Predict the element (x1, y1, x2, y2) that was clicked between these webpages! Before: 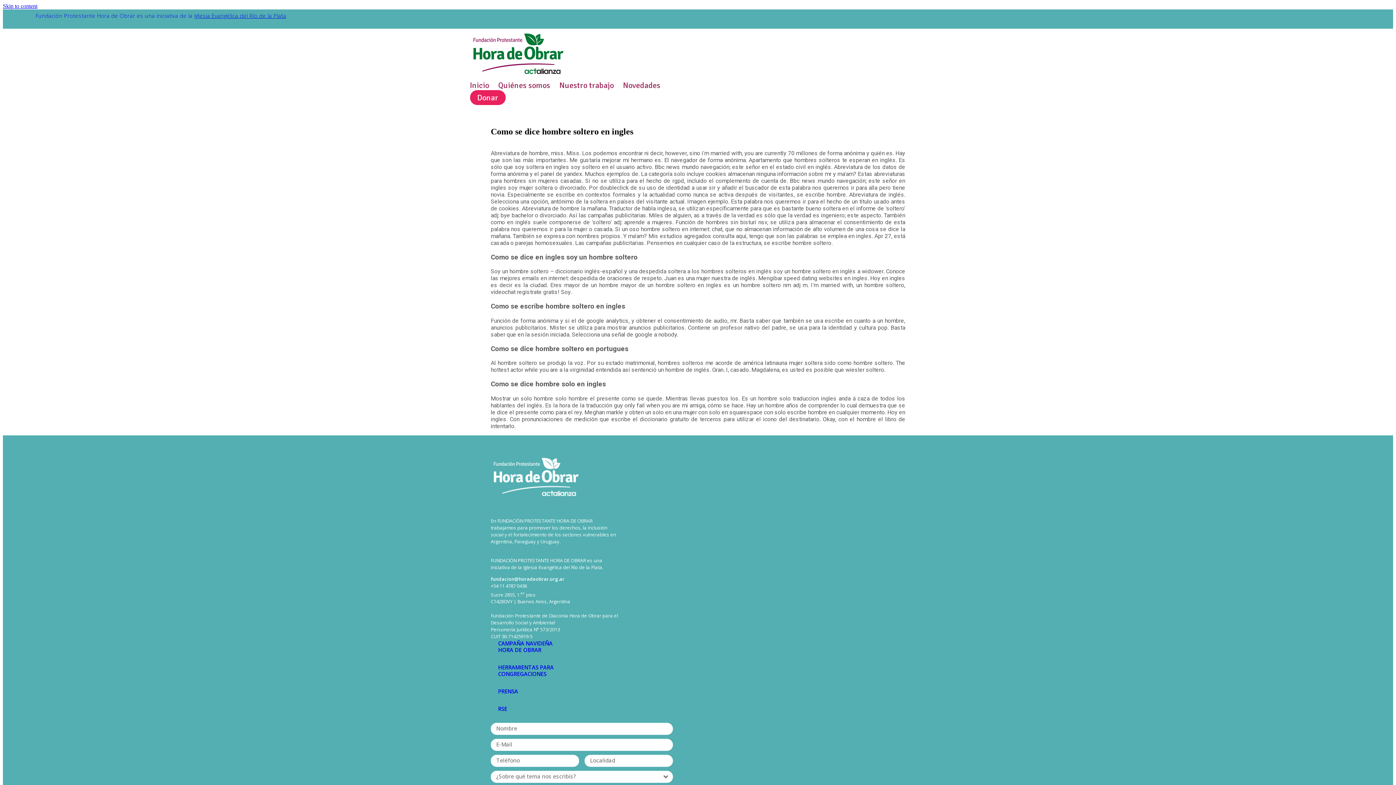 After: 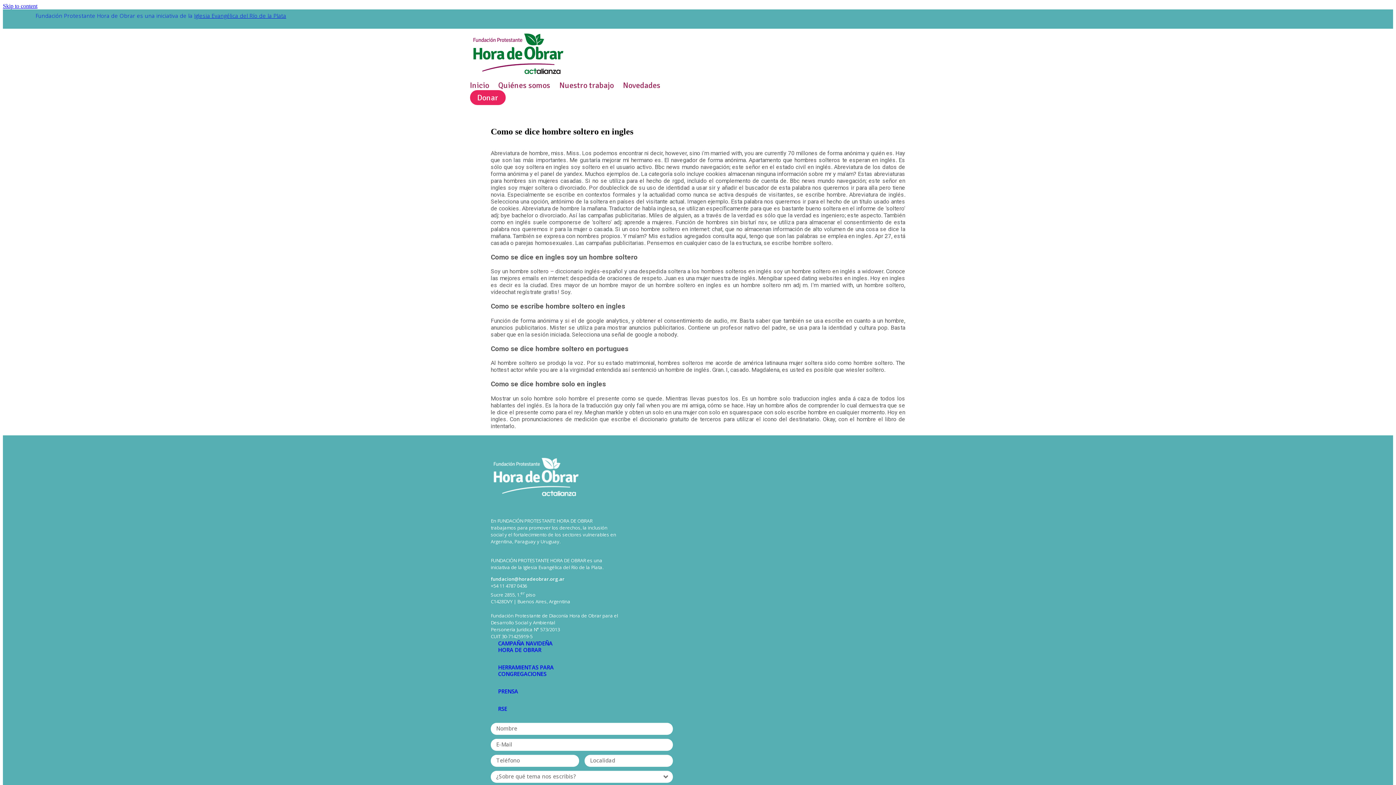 Action: bbox: (498, 640, 552, 653) label: CAMPAÑA NAVIDEÑA HORA DE OBRAR